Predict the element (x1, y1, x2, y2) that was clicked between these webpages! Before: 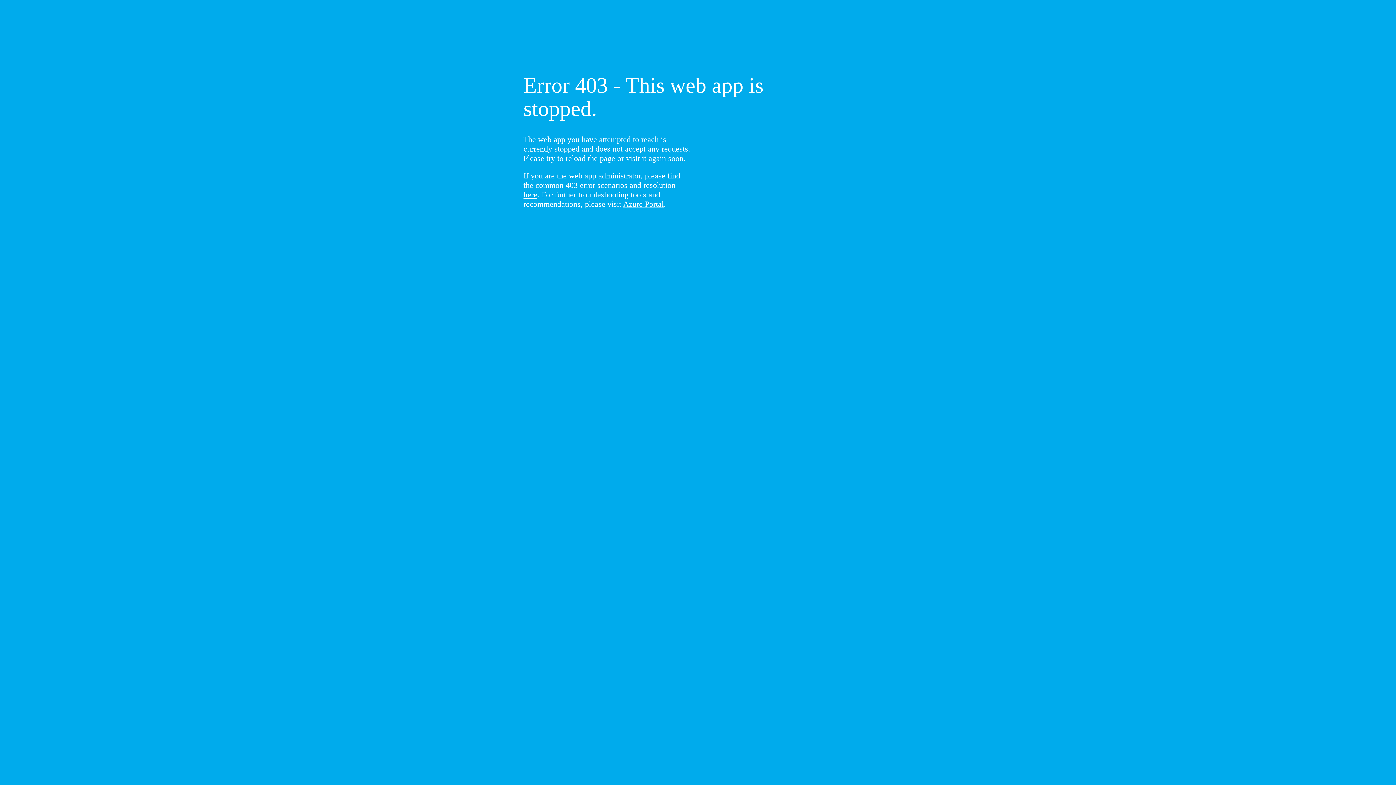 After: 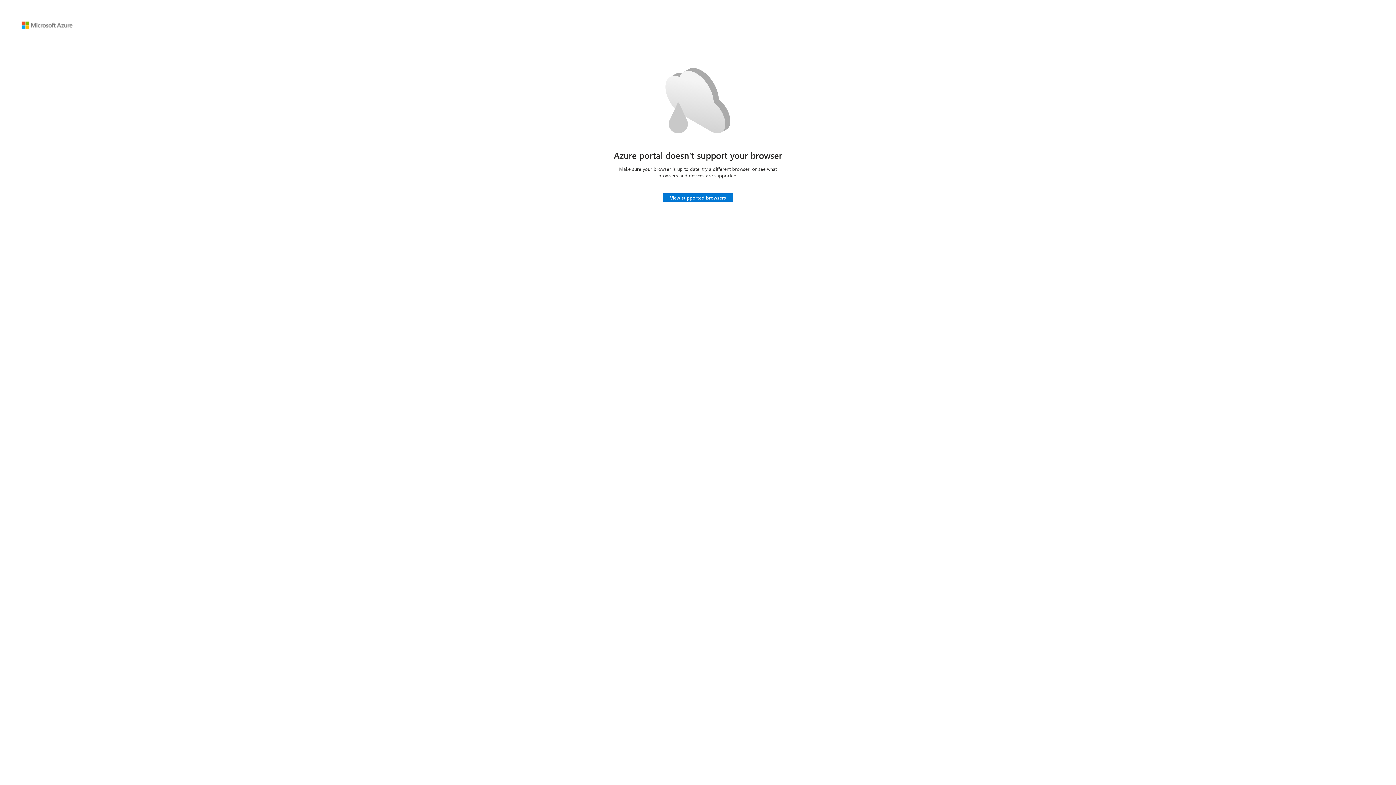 Action: bbox: (623, 199, 664, 208) label: Azure Portal